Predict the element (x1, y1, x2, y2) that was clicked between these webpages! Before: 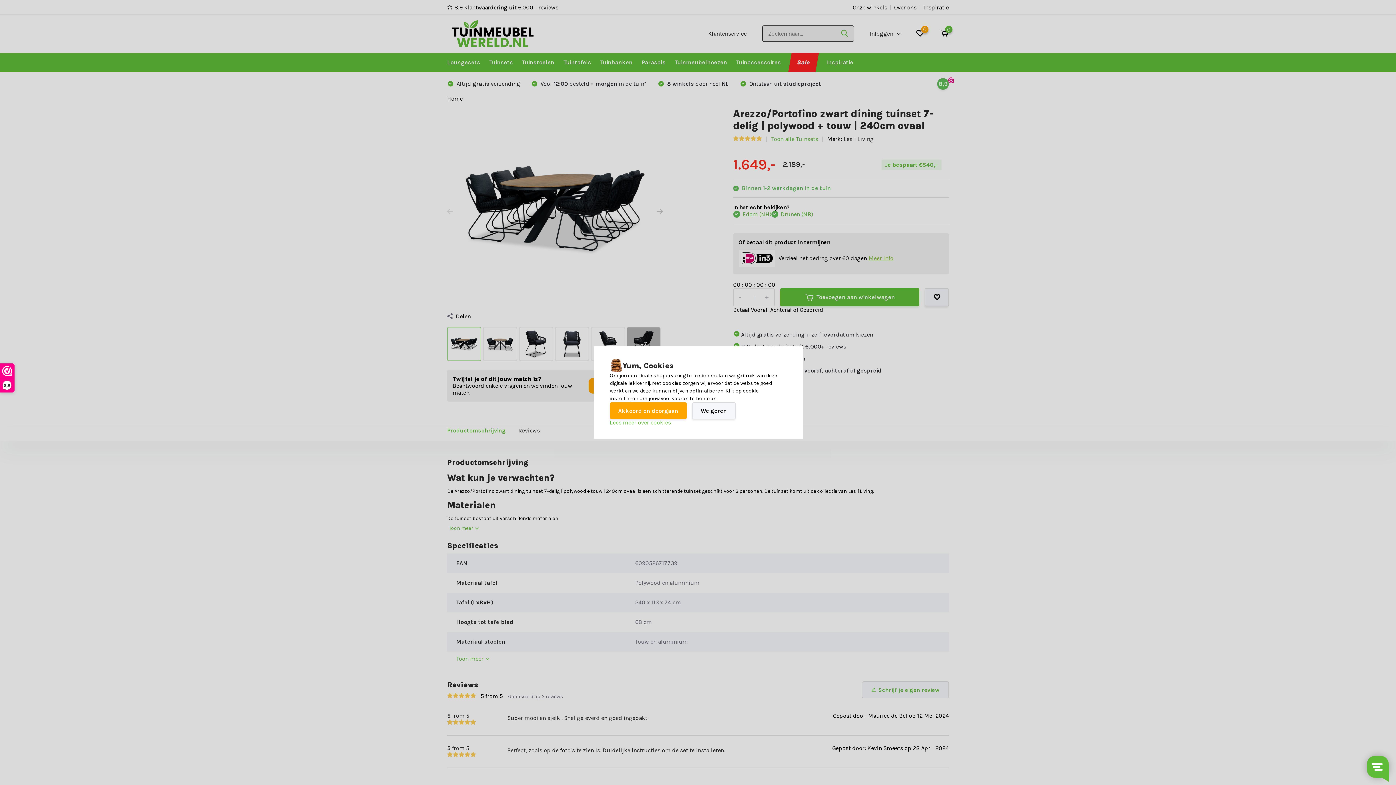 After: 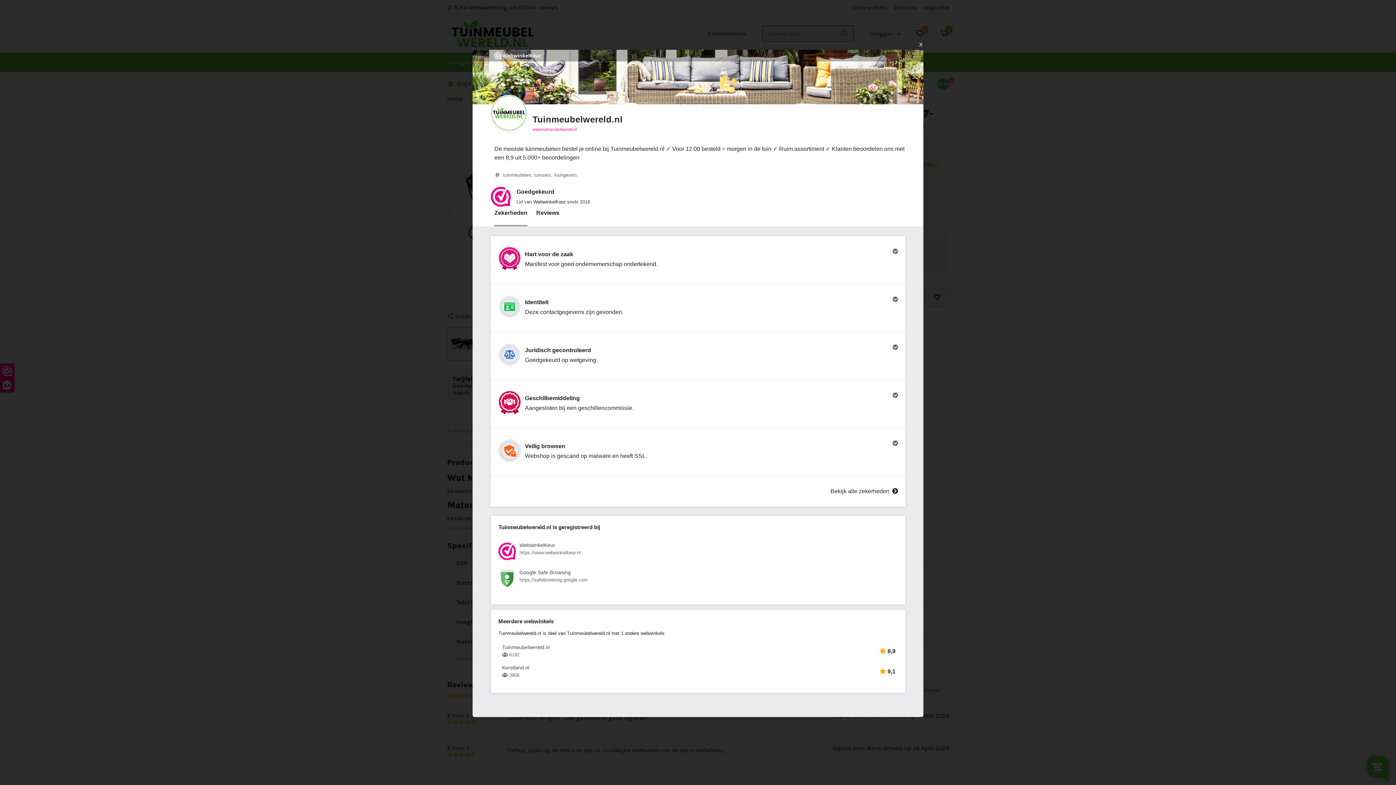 Action: bbox: (0, 364, 14, 392) label: 8,9